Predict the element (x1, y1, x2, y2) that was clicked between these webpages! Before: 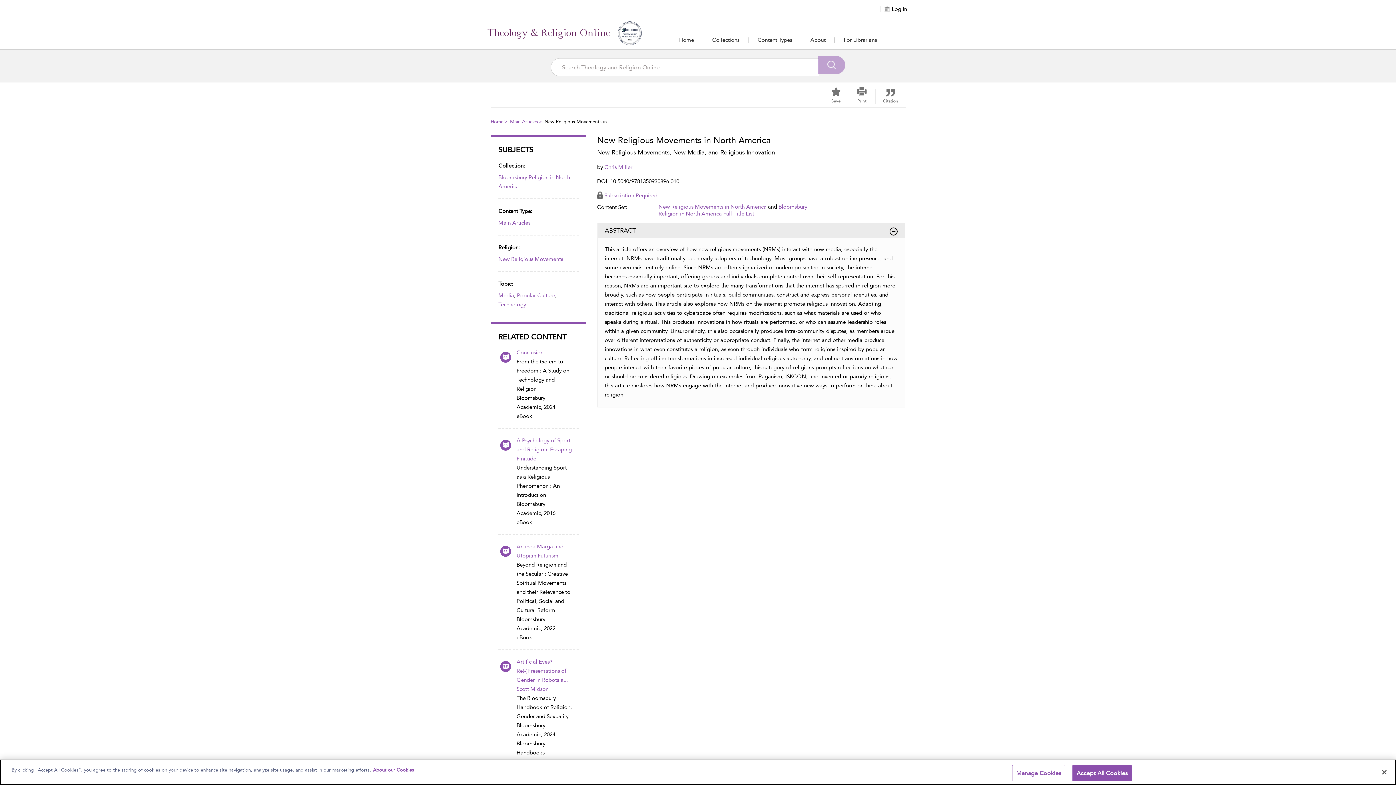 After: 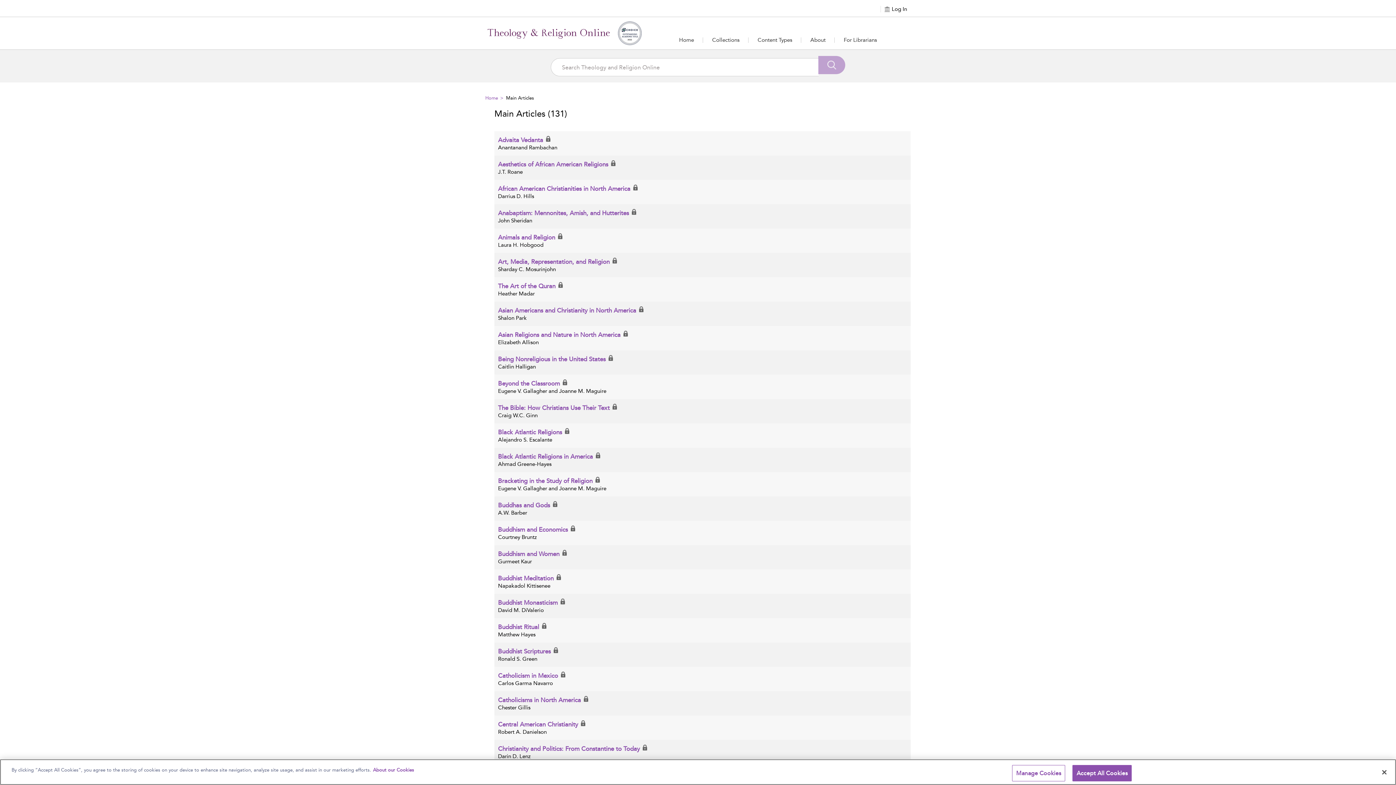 Action: bbox: (510, 118, 538, 124) label: Main Articles